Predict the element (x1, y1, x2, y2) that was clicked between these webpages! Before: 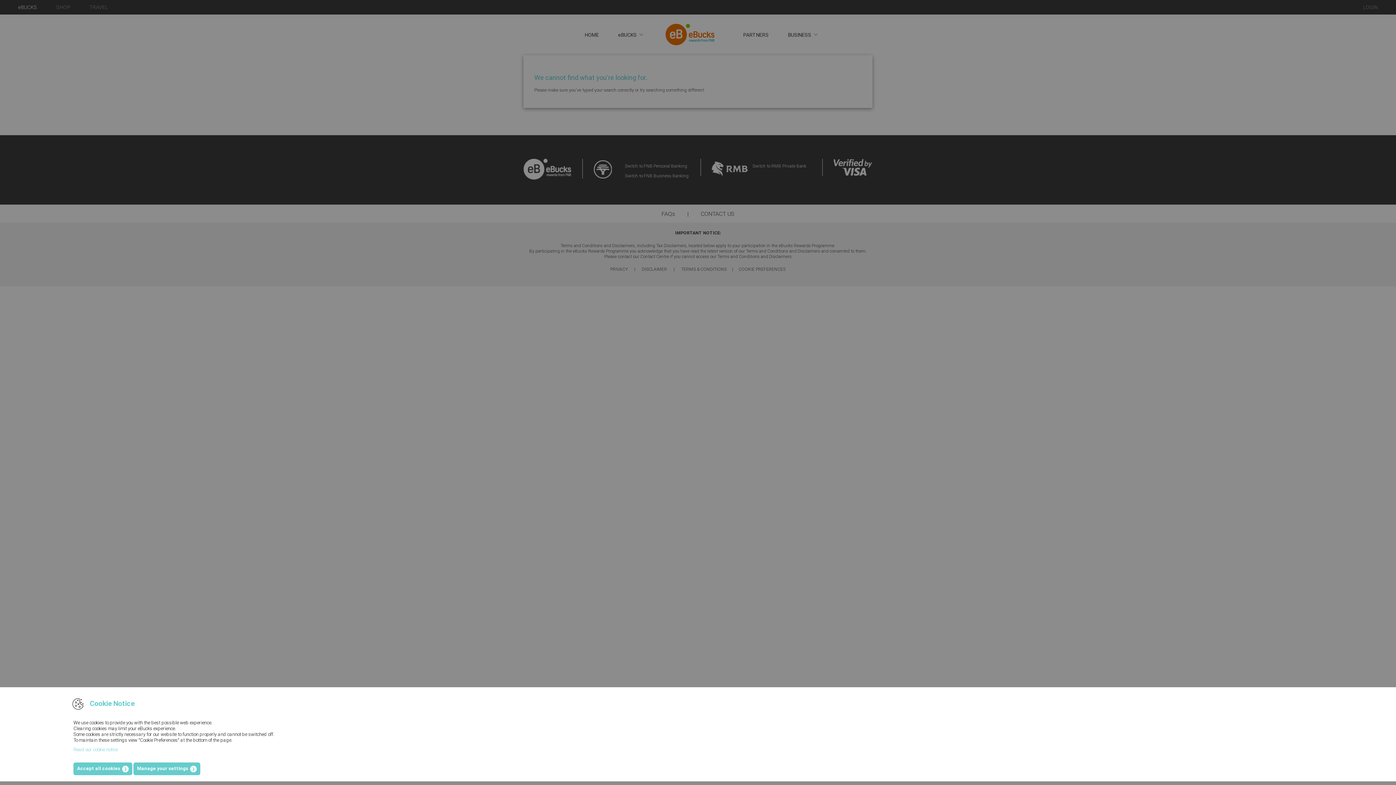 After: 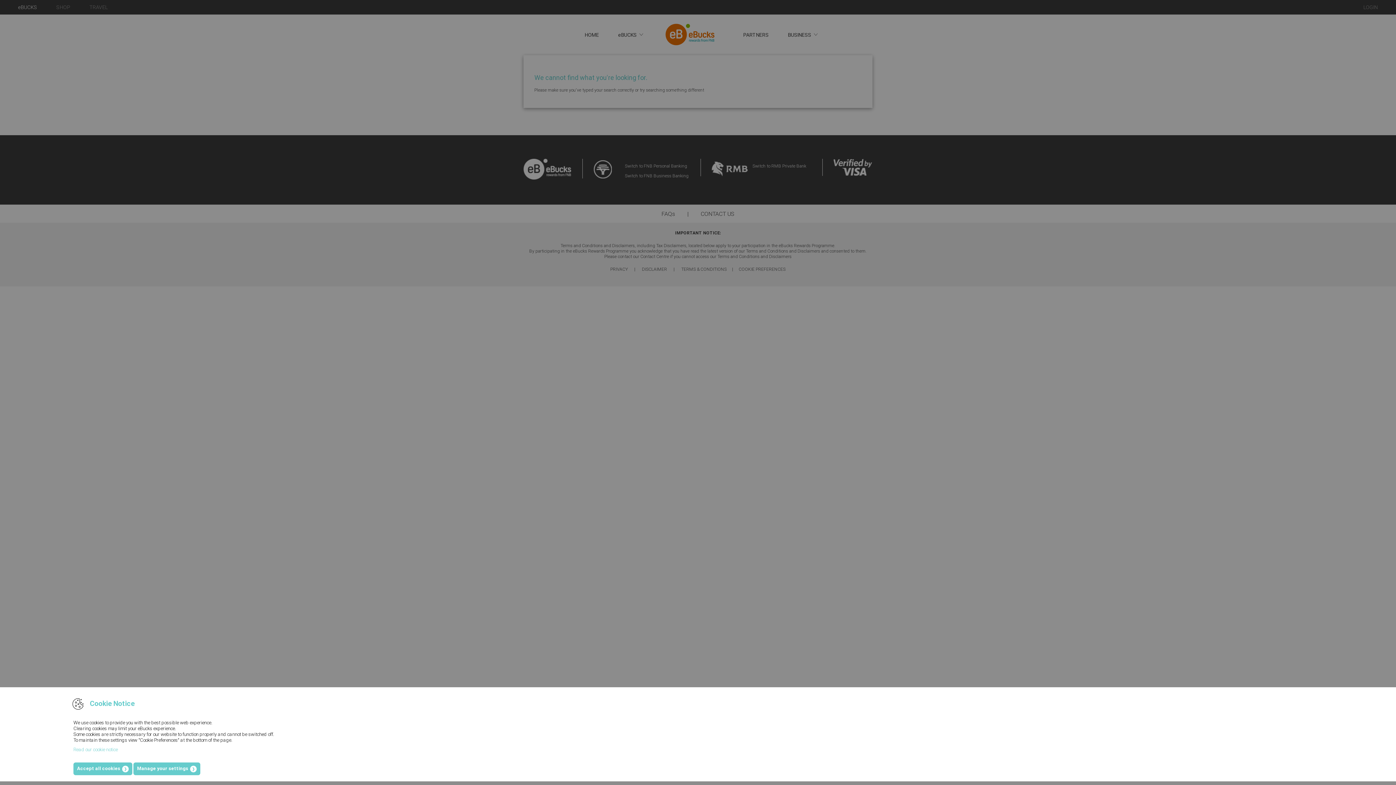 Action: bbox: (73, 747, 117, 753) label: Read our cookie notice